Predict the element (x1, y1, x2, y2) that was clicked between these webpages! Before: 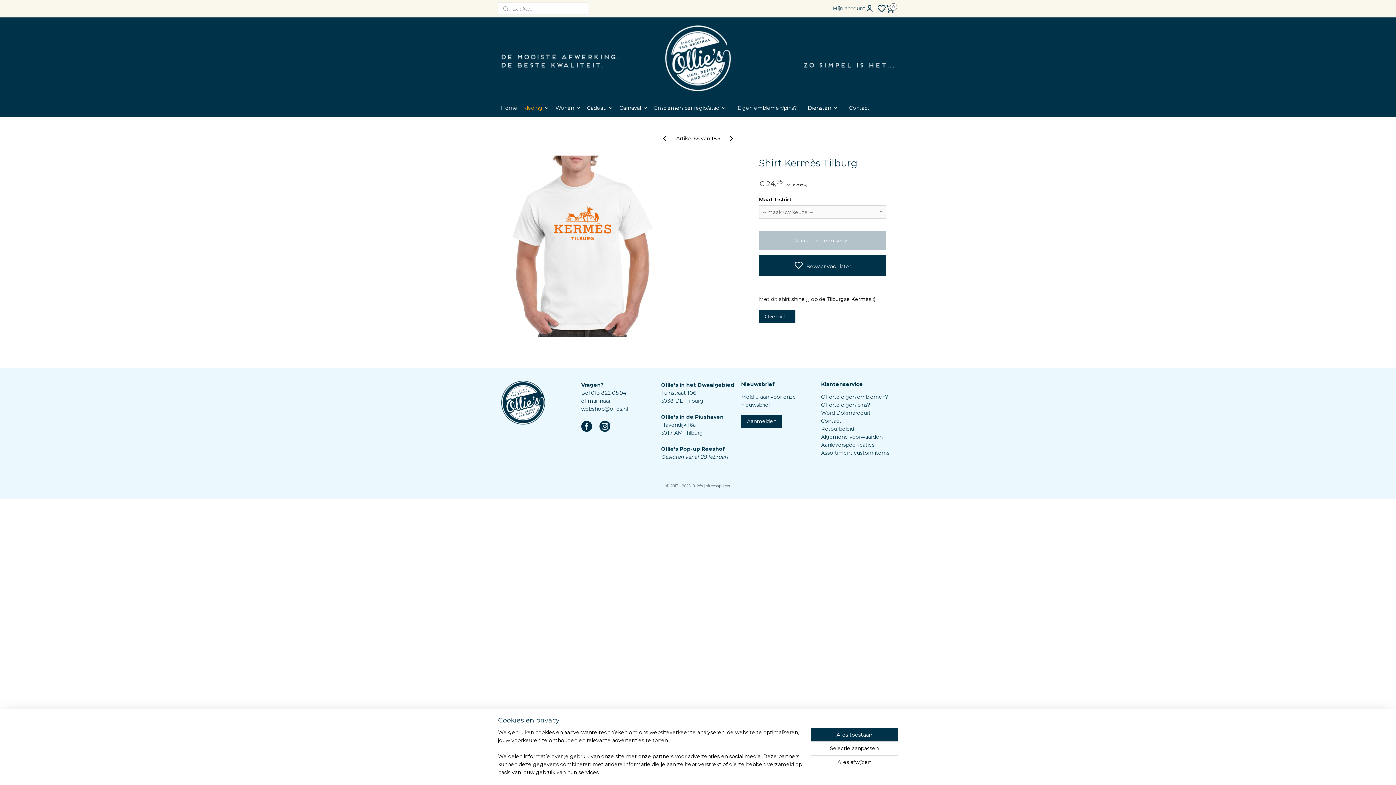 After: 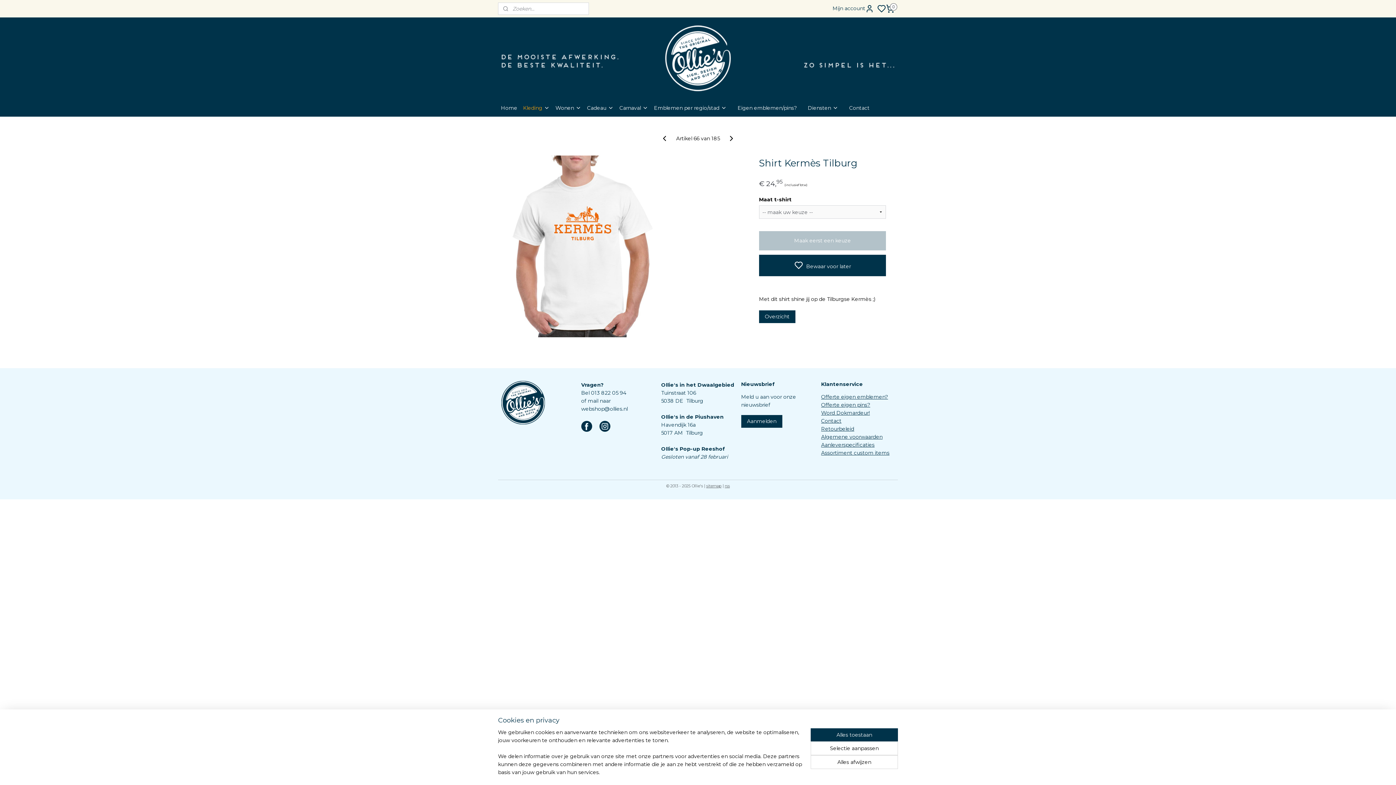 Action: bbox: (599, 422, 610, 429)